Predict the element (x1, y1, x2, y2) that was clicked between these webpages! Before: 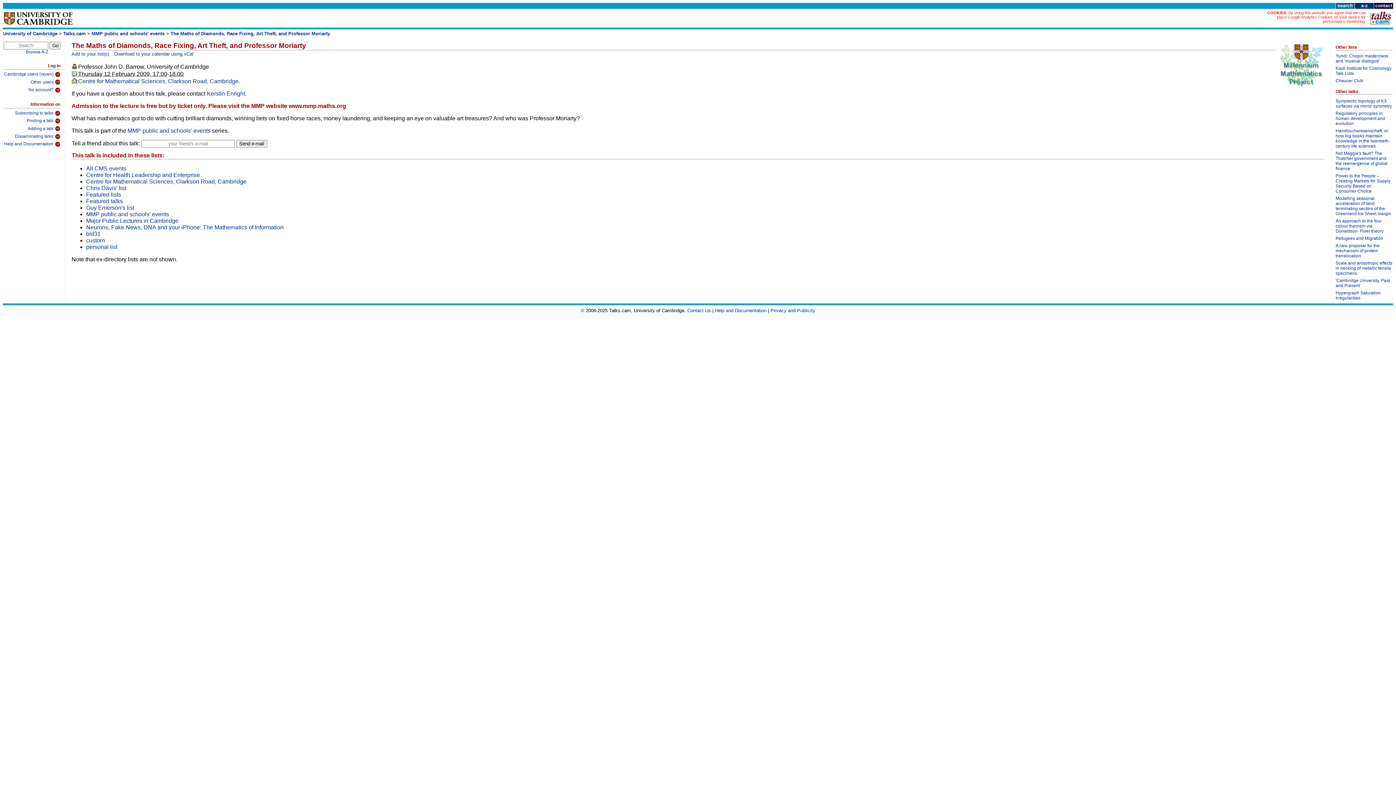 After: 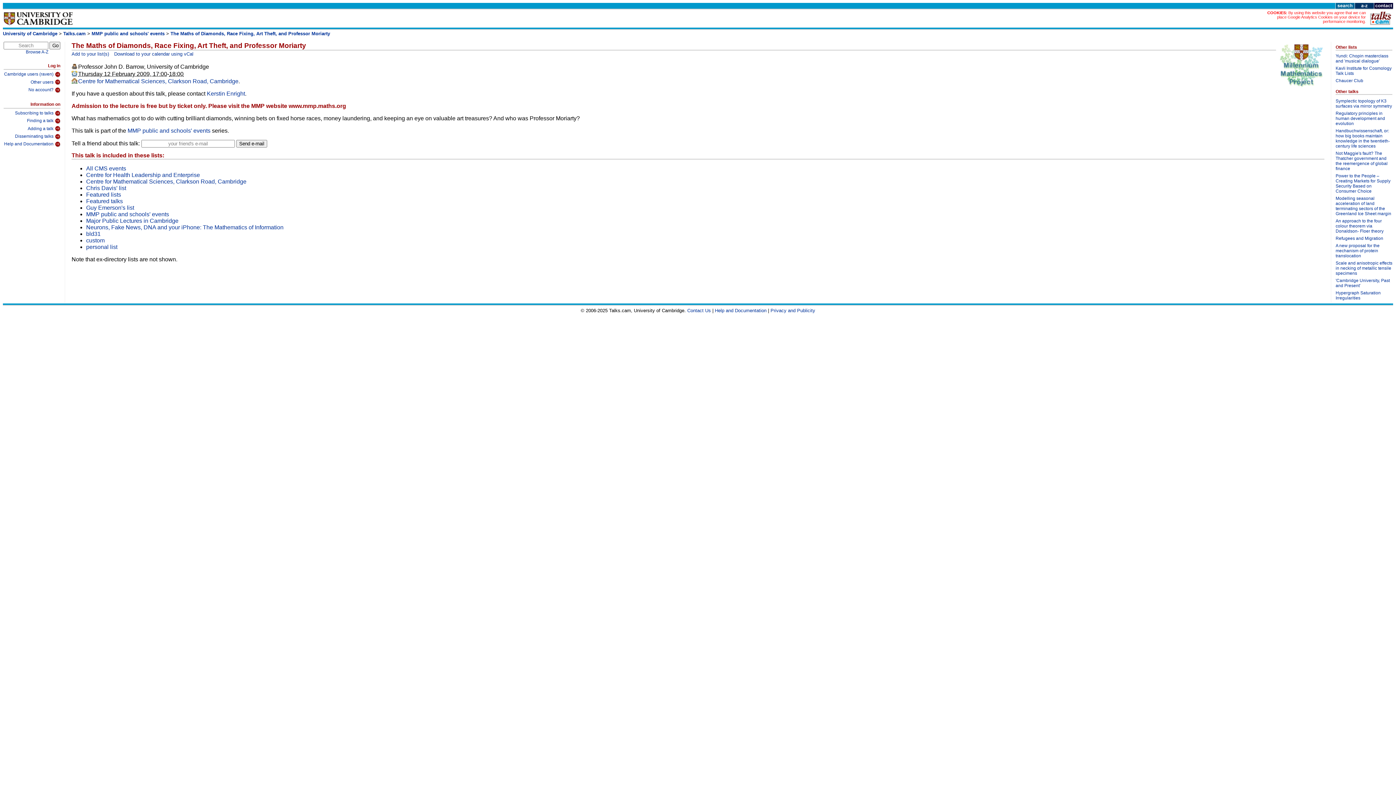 Action: bbox: (170, 30, 330, 36) label: The Maths of Diamonds, Race Fixing, Art Theft, and Professor Moriarty